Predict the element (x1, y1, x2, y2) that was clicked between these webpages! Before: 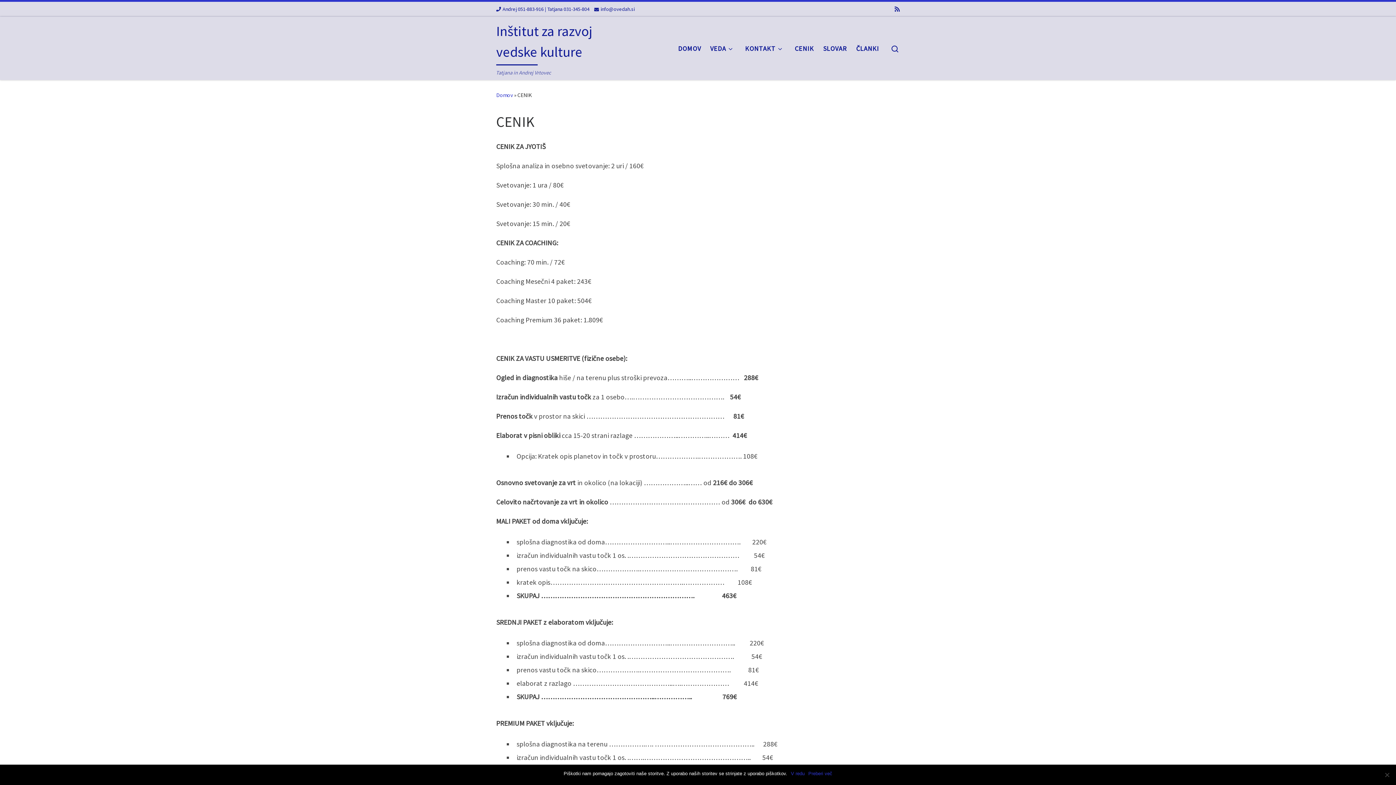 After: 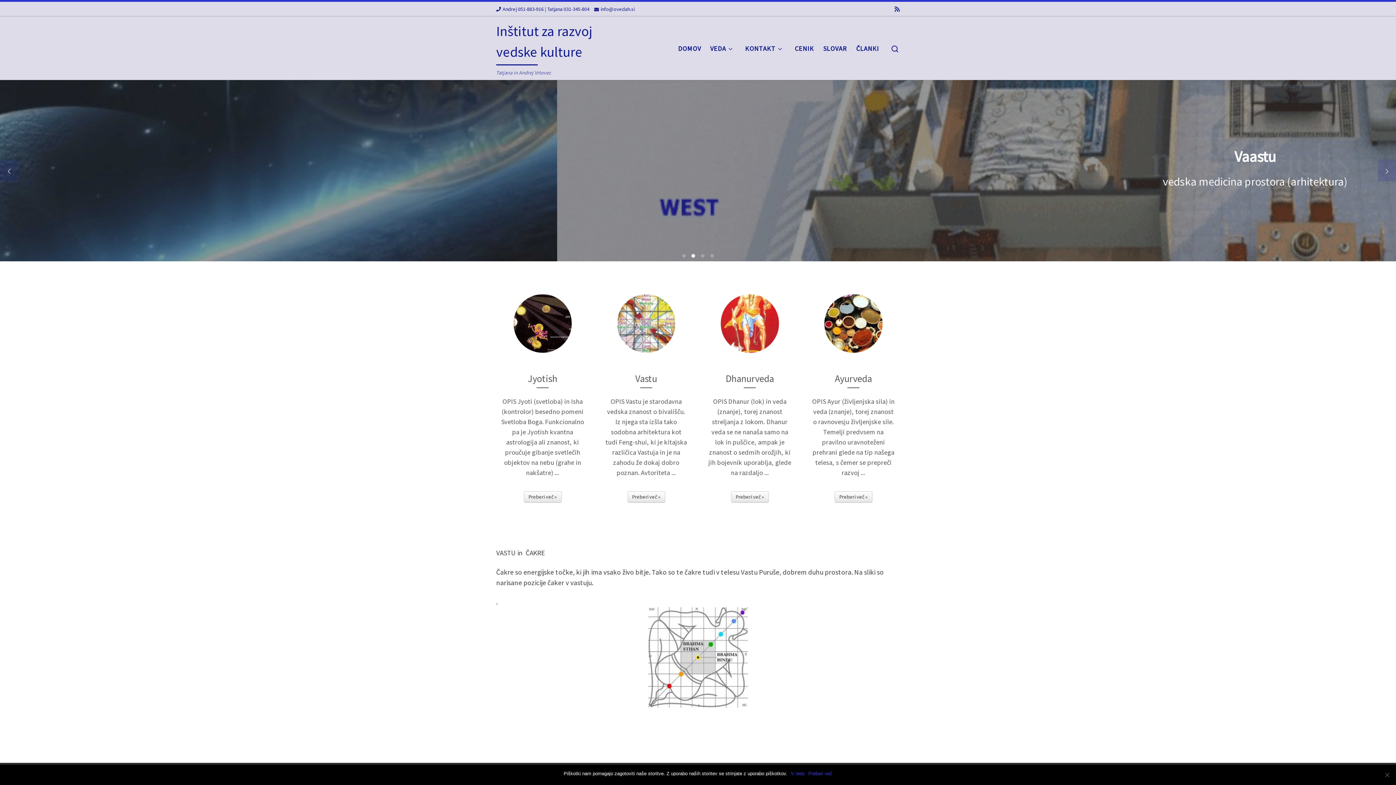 Action: label: Domov bbox: (496, 91, 513, 98)